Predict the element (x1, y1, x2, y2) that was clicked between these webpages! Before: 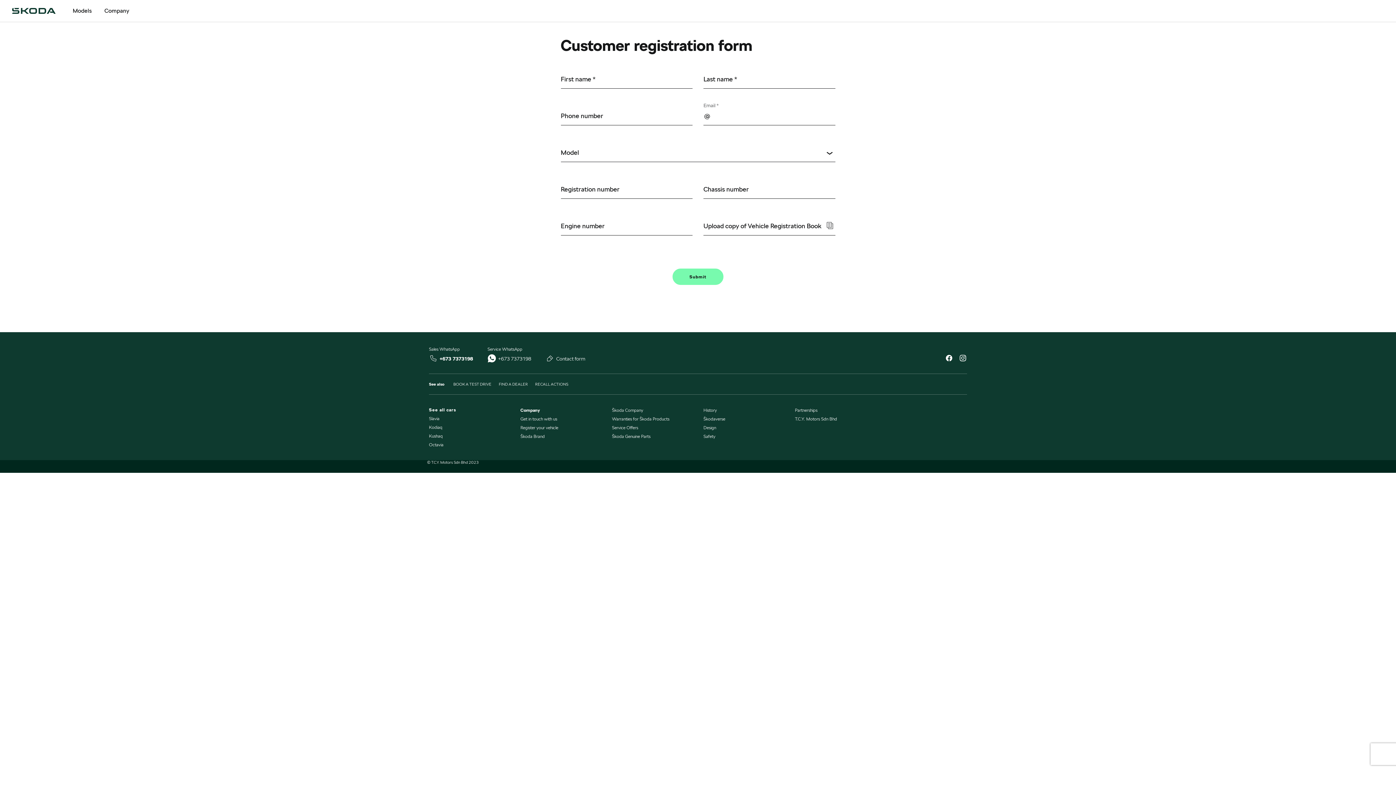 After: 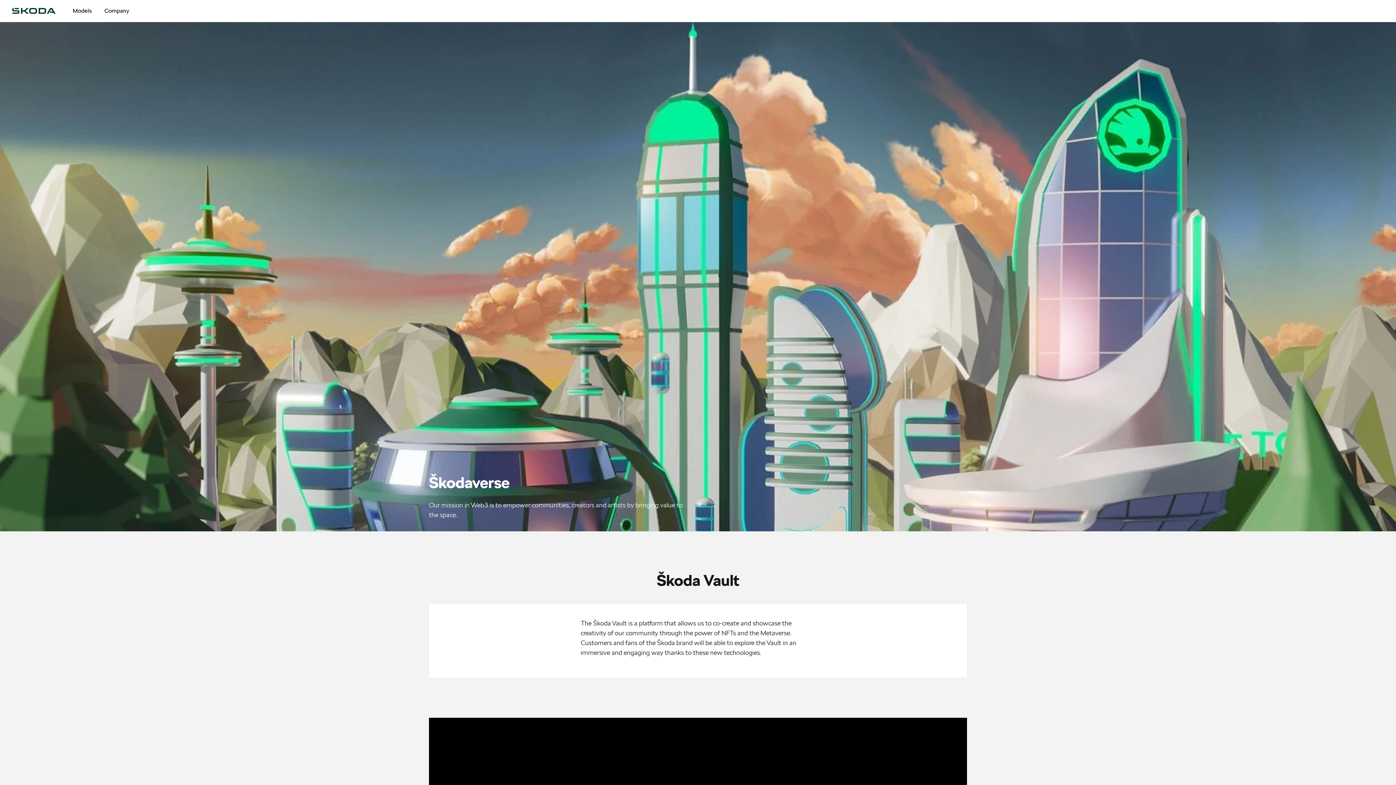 Action: label: Škodaverse bbox: (703, 416, 725, 421)